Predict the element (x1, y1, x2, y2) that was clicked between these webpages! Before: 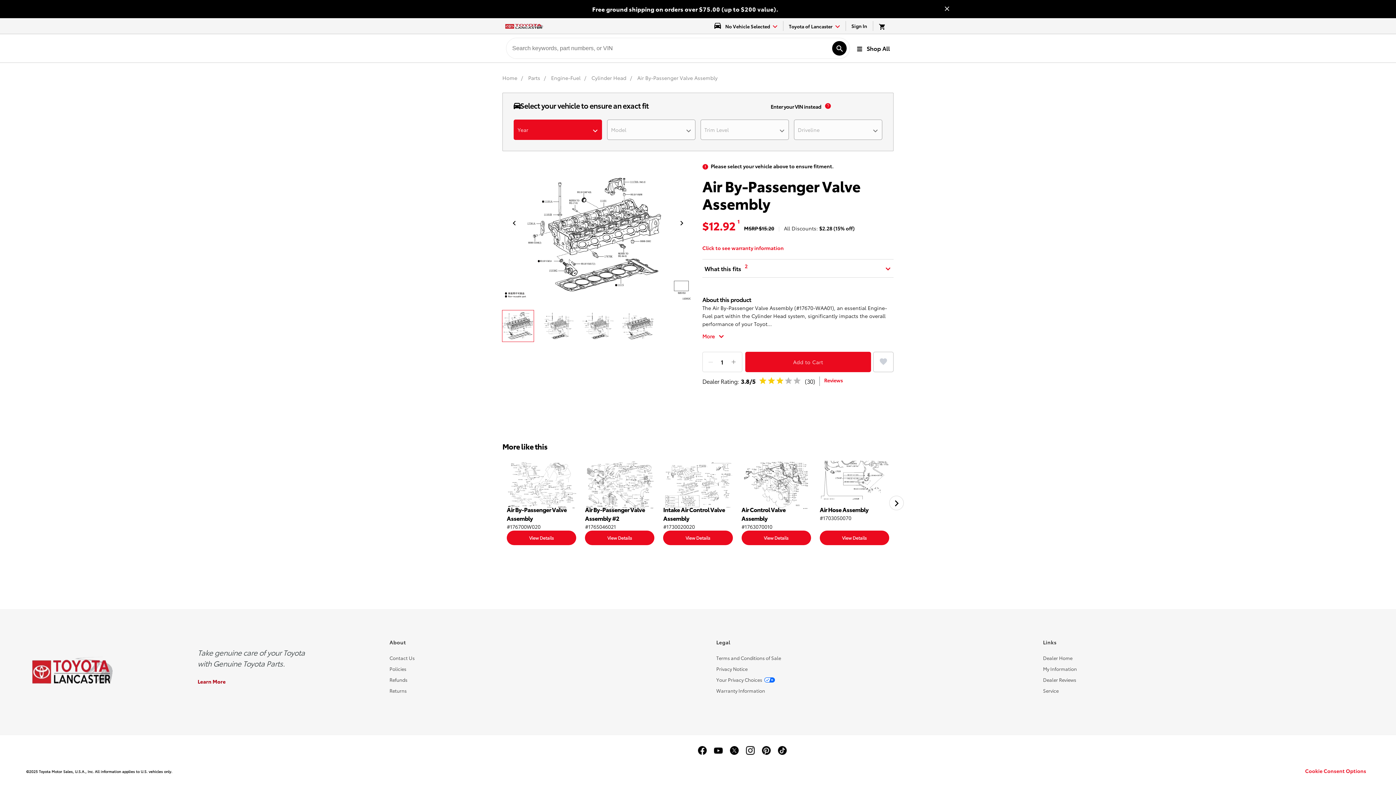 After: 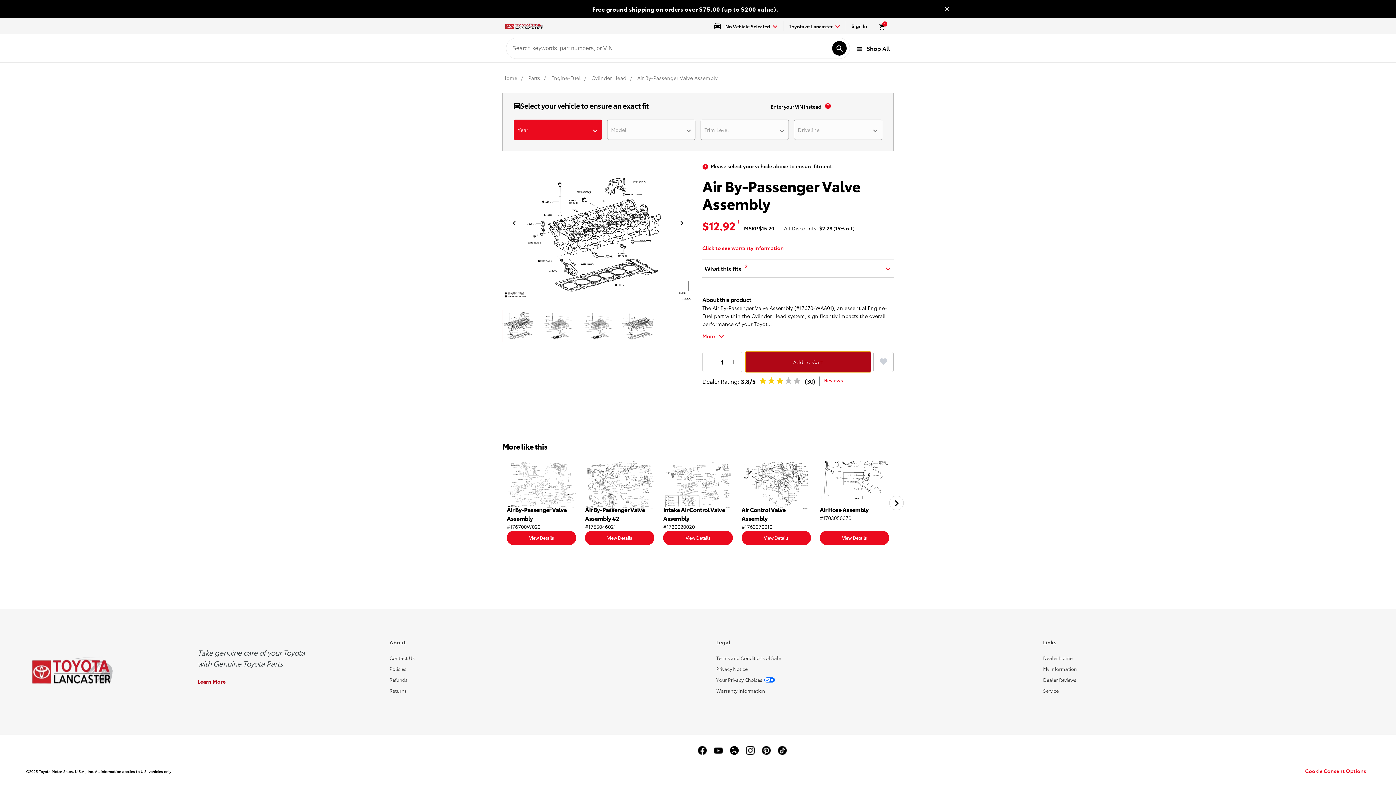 Action: bbox: (745, 352, 871, 372) label: Add to Cart